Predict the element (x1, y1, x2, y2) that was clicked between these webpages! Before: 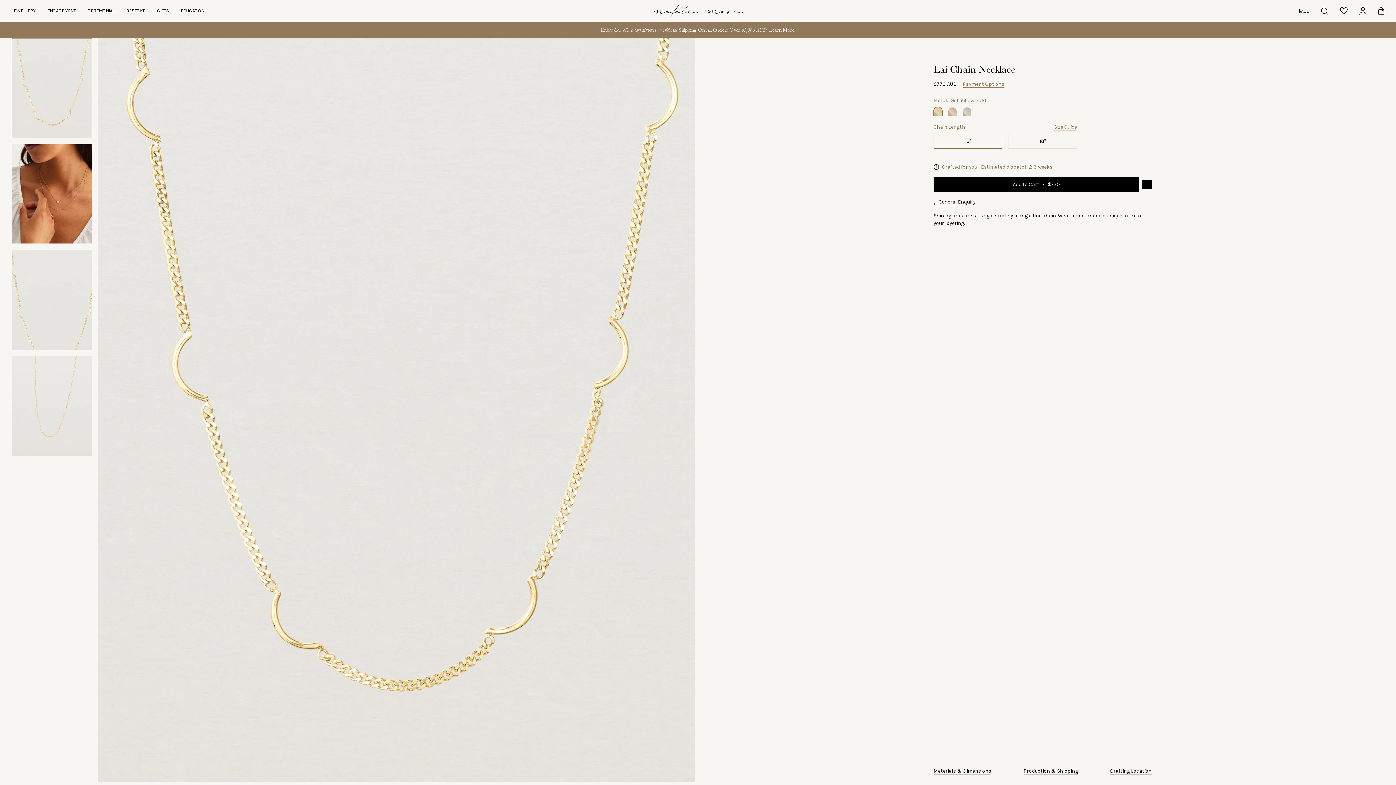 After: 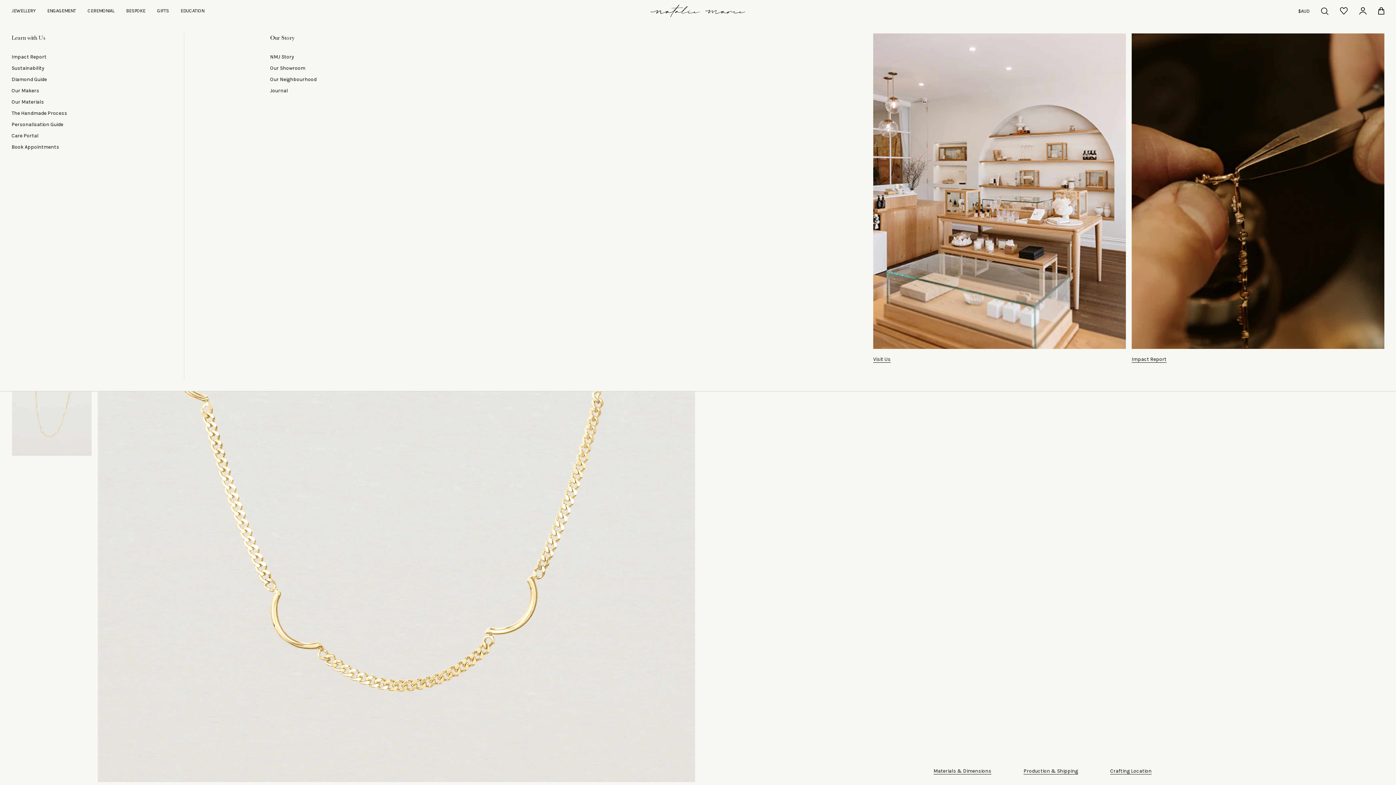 Action: bbox: (180, 8, 204, 13) label: EDUCATION